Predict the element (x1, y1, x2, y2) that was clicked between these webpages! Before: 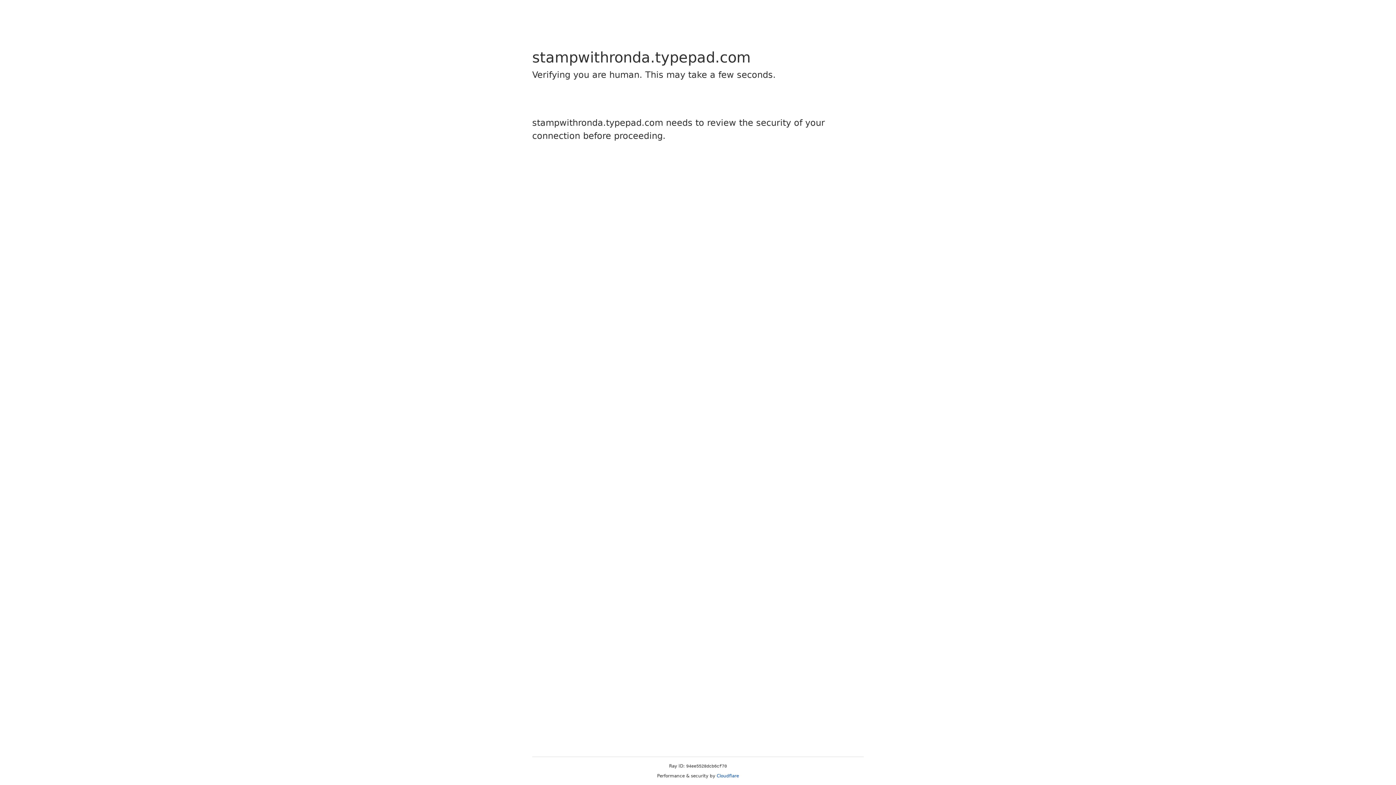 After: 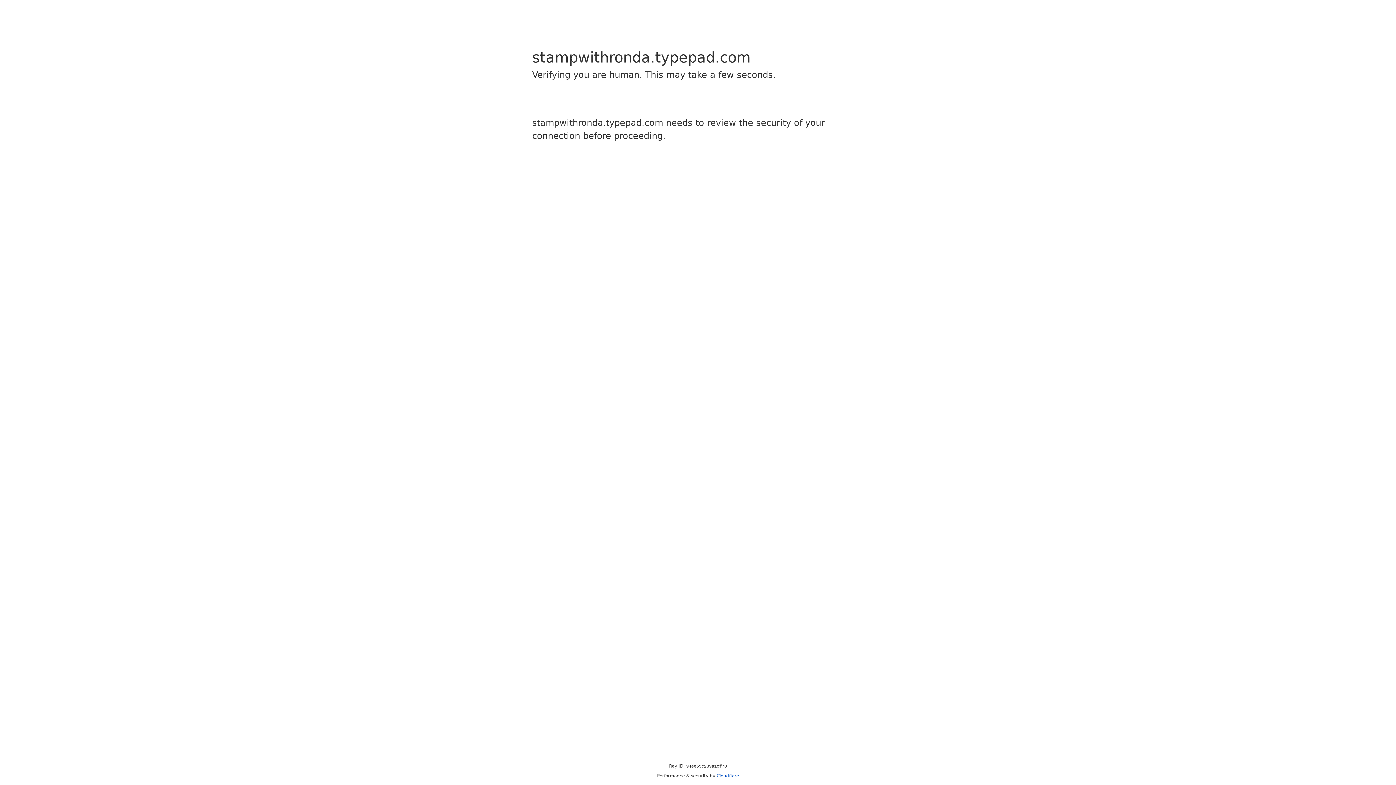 Action: bbox: (716, 773, 739, 778) label: Cloudflare